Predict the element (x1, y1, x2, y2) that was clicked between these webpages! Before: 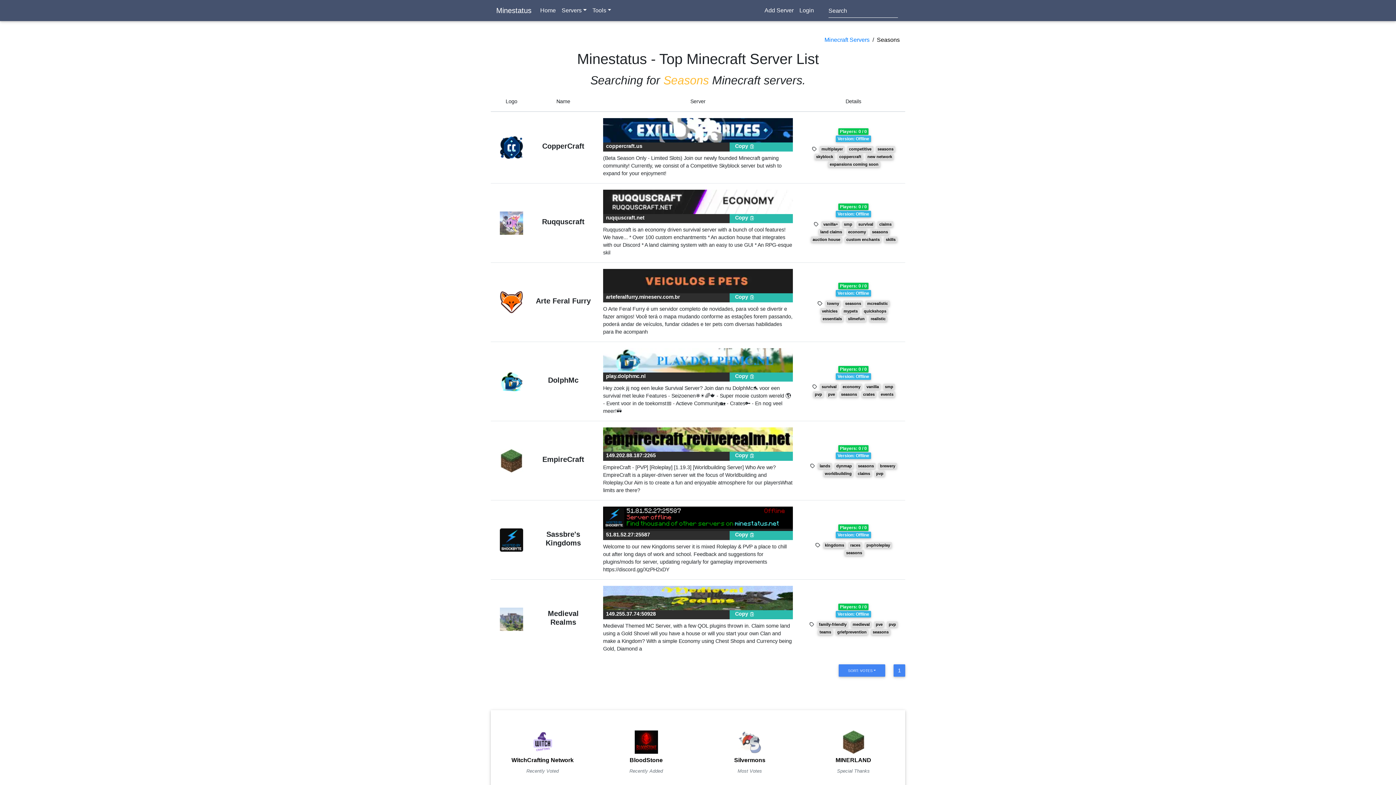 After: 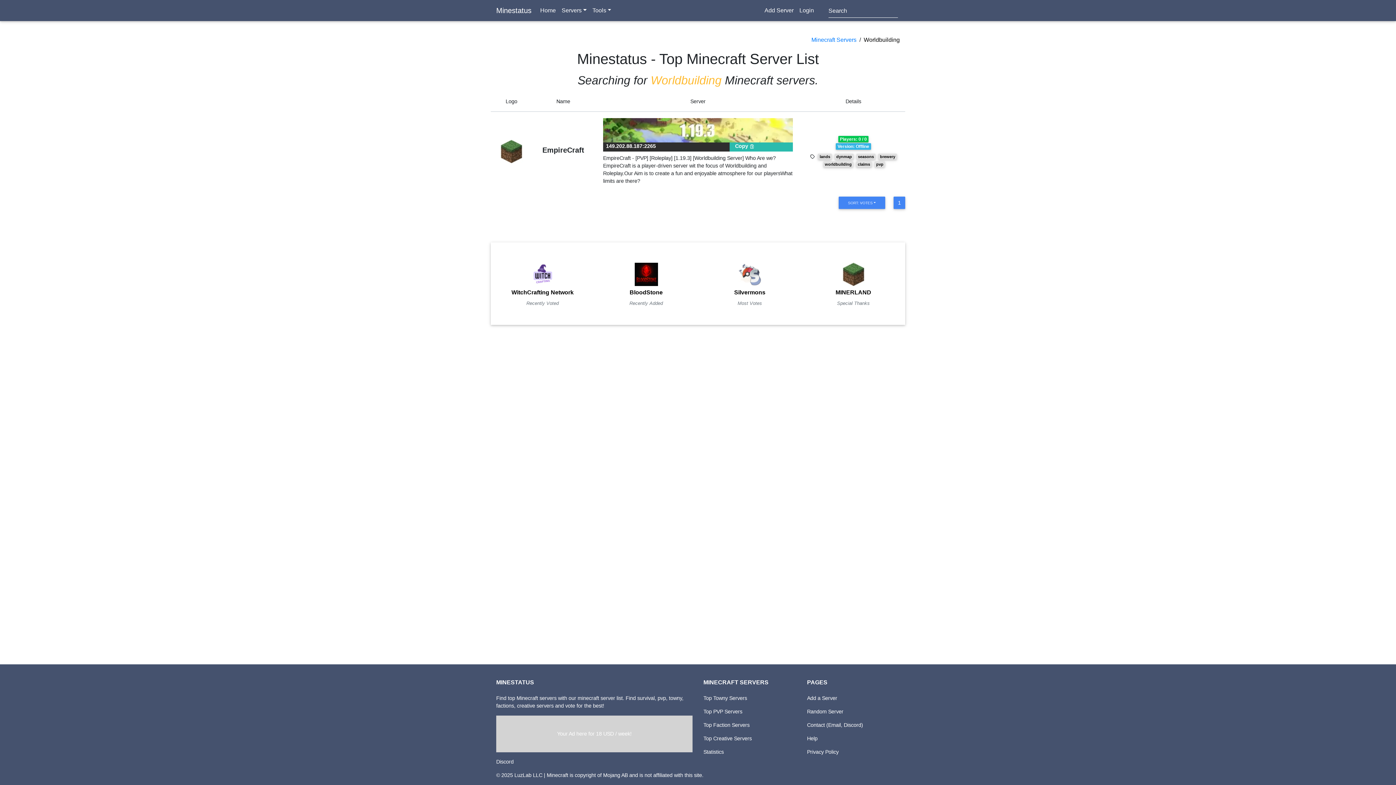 Action: label: worldbuilding bbox: (823, 471, 853, 476)